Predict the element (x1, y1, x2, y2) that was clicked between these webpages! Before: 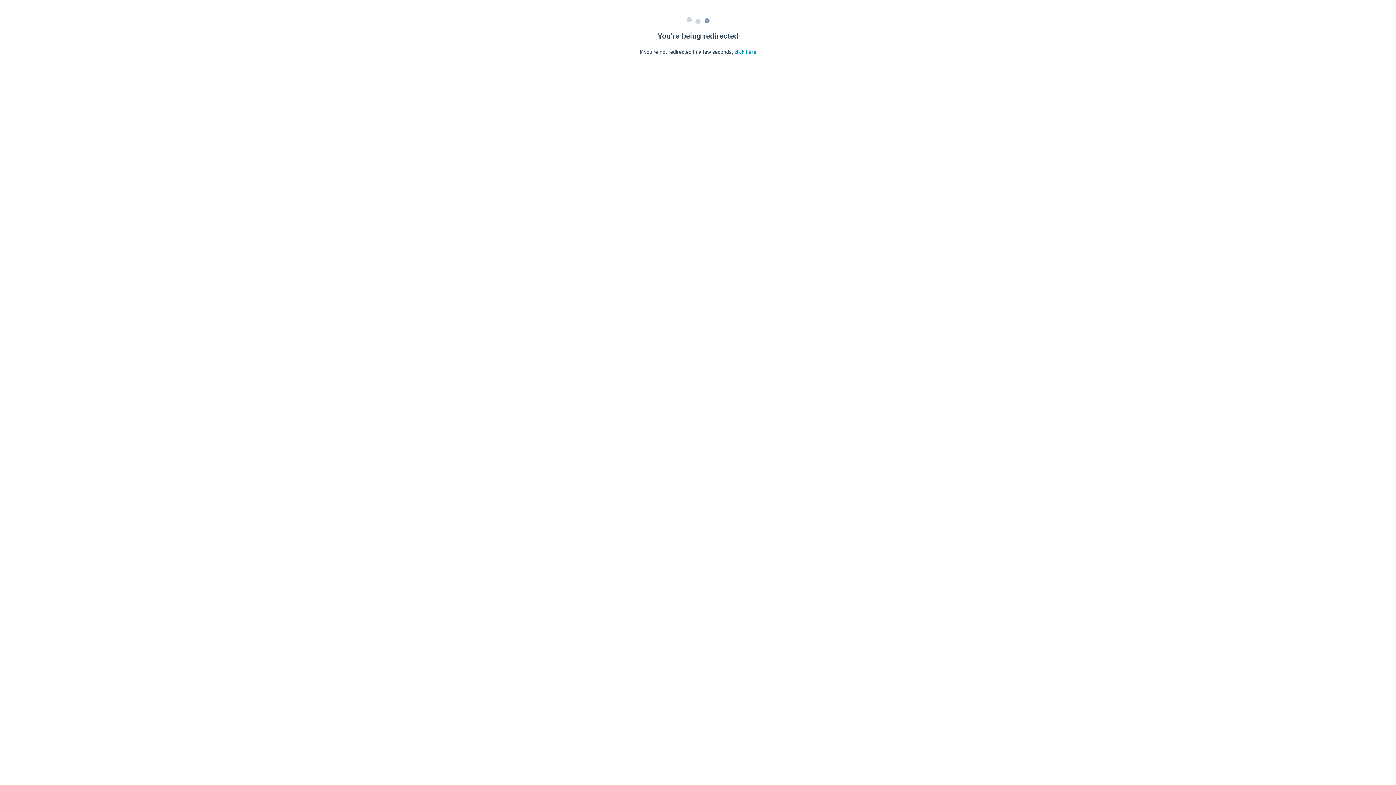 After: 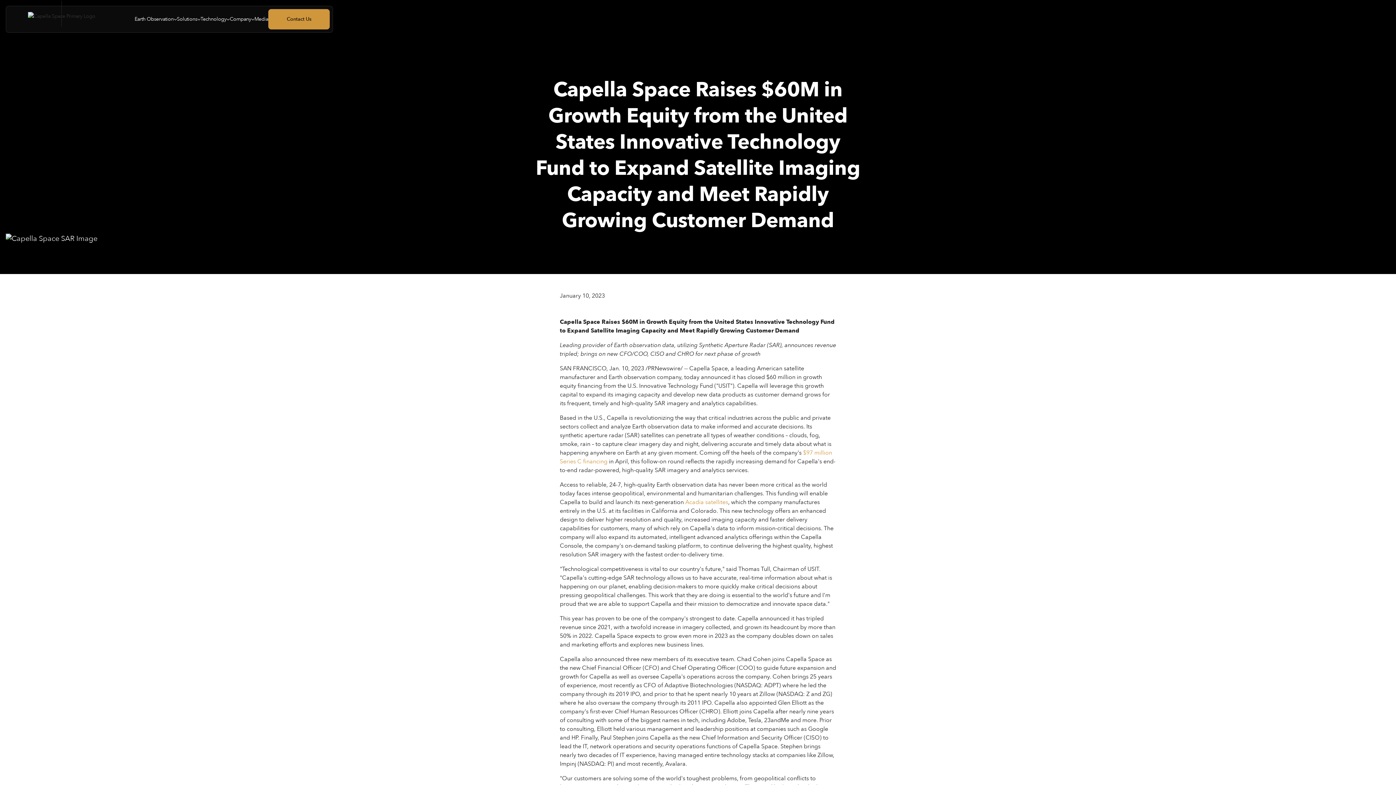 Action: label: click here bbox: (734, 49, 756, 54)